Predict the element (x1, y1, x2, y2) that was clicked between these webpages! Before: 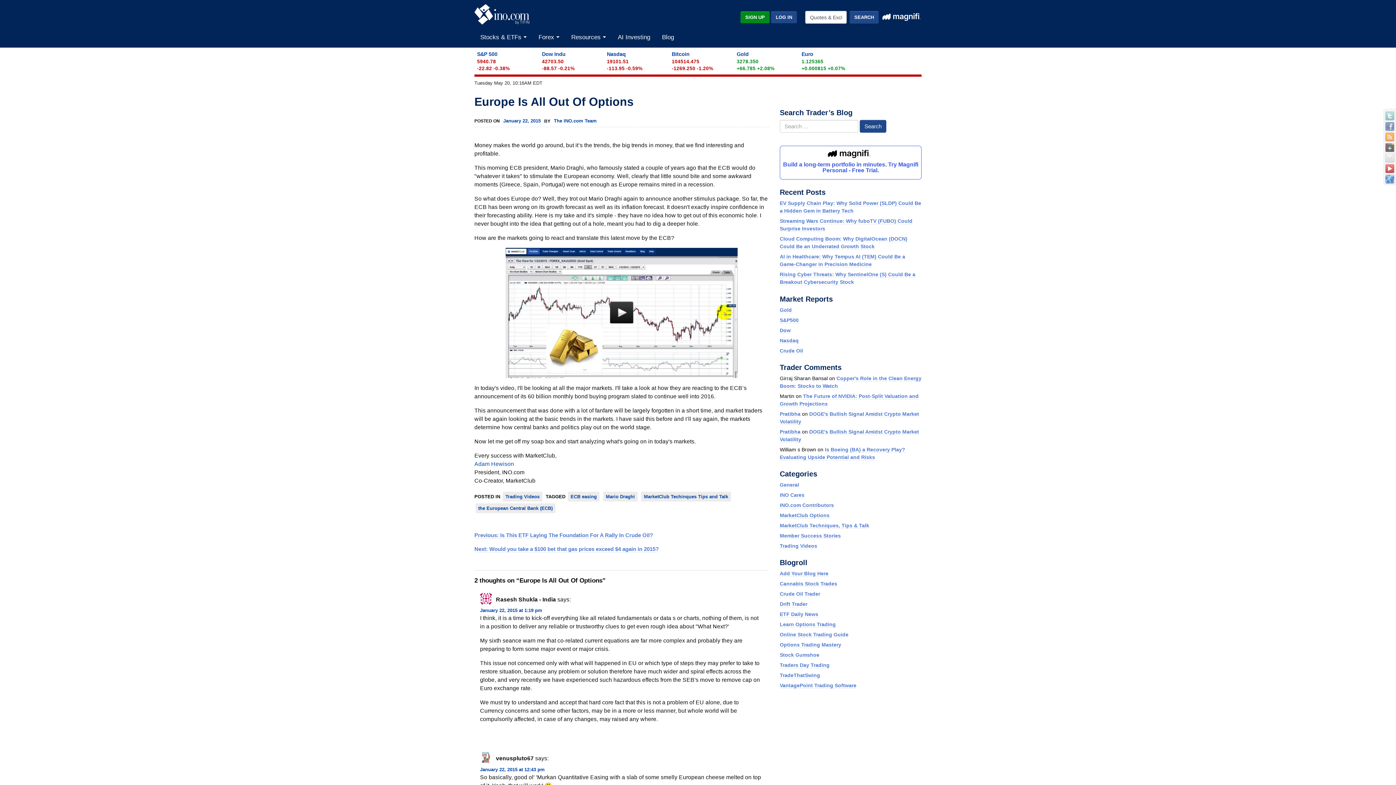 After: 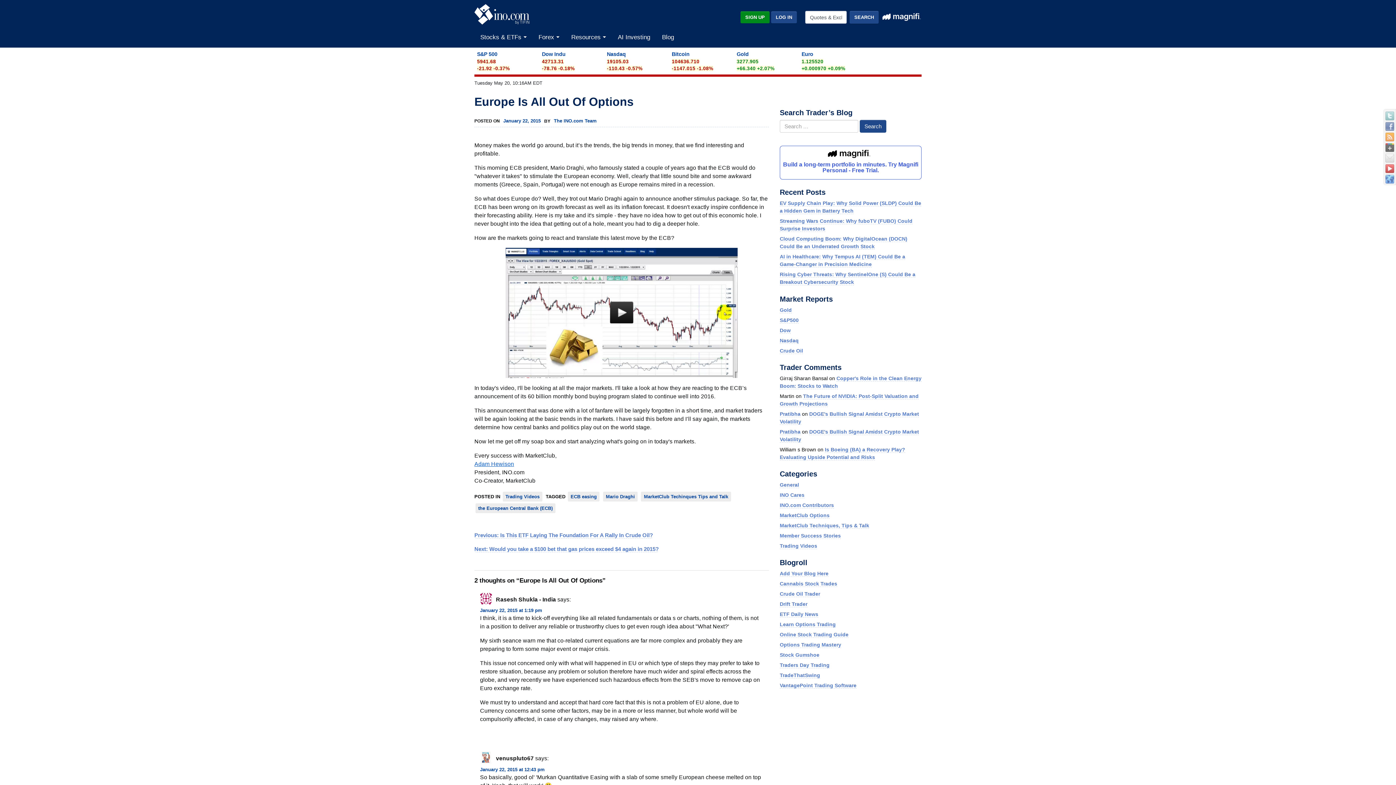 Action: bbox: (474, 461, 514, 467) label: Adam Hewison